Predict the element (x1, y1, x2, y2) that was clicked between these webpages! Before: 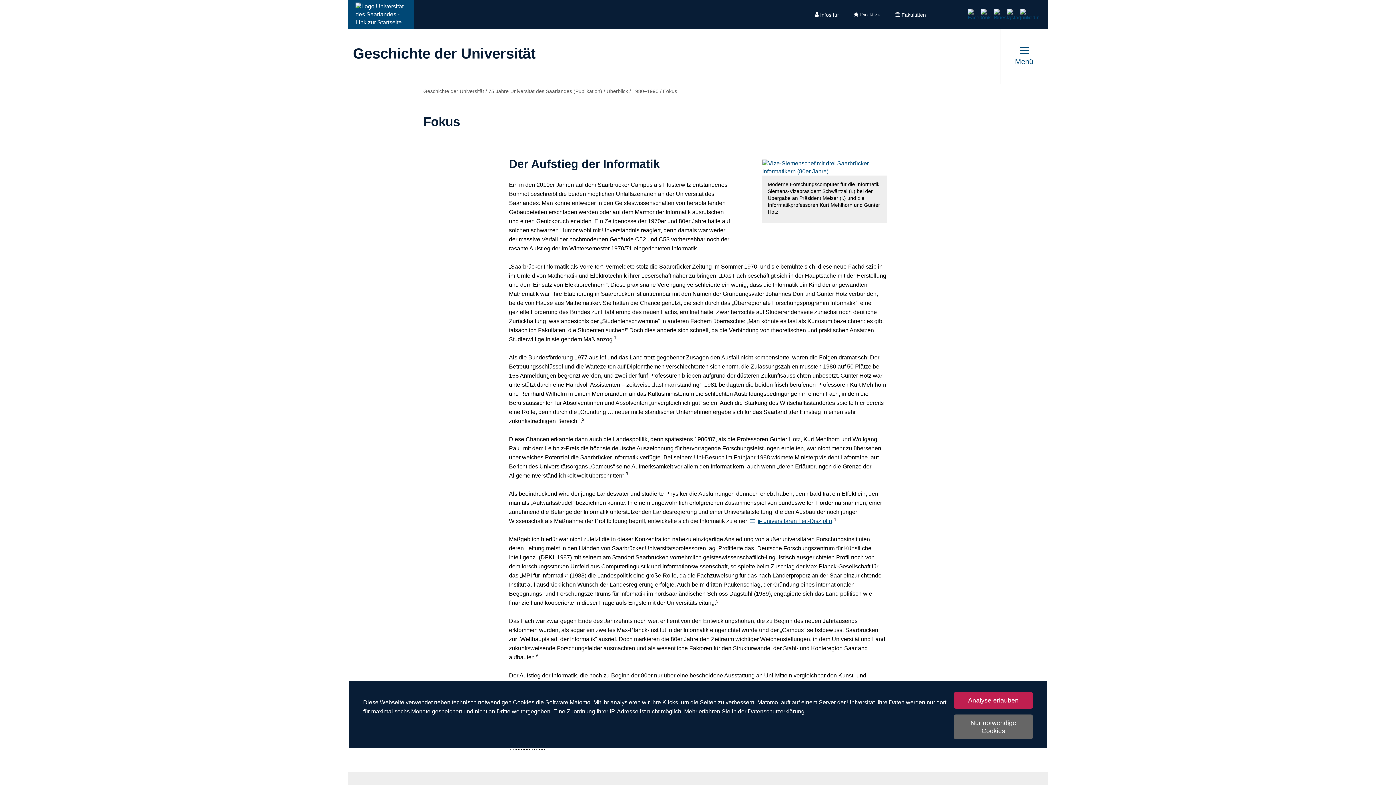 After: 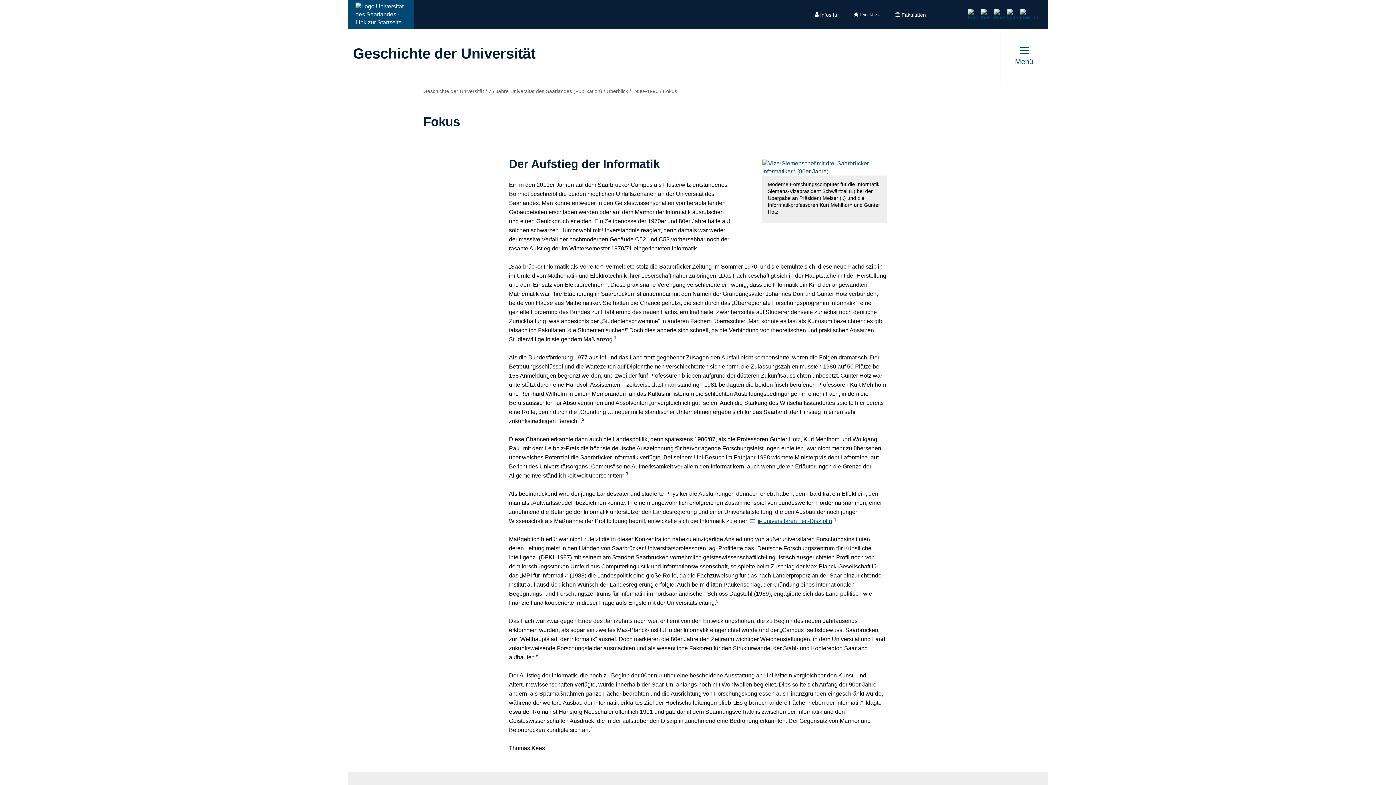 Action: bbox: (954, 692, 1033, 709) label: Analyse erlauben